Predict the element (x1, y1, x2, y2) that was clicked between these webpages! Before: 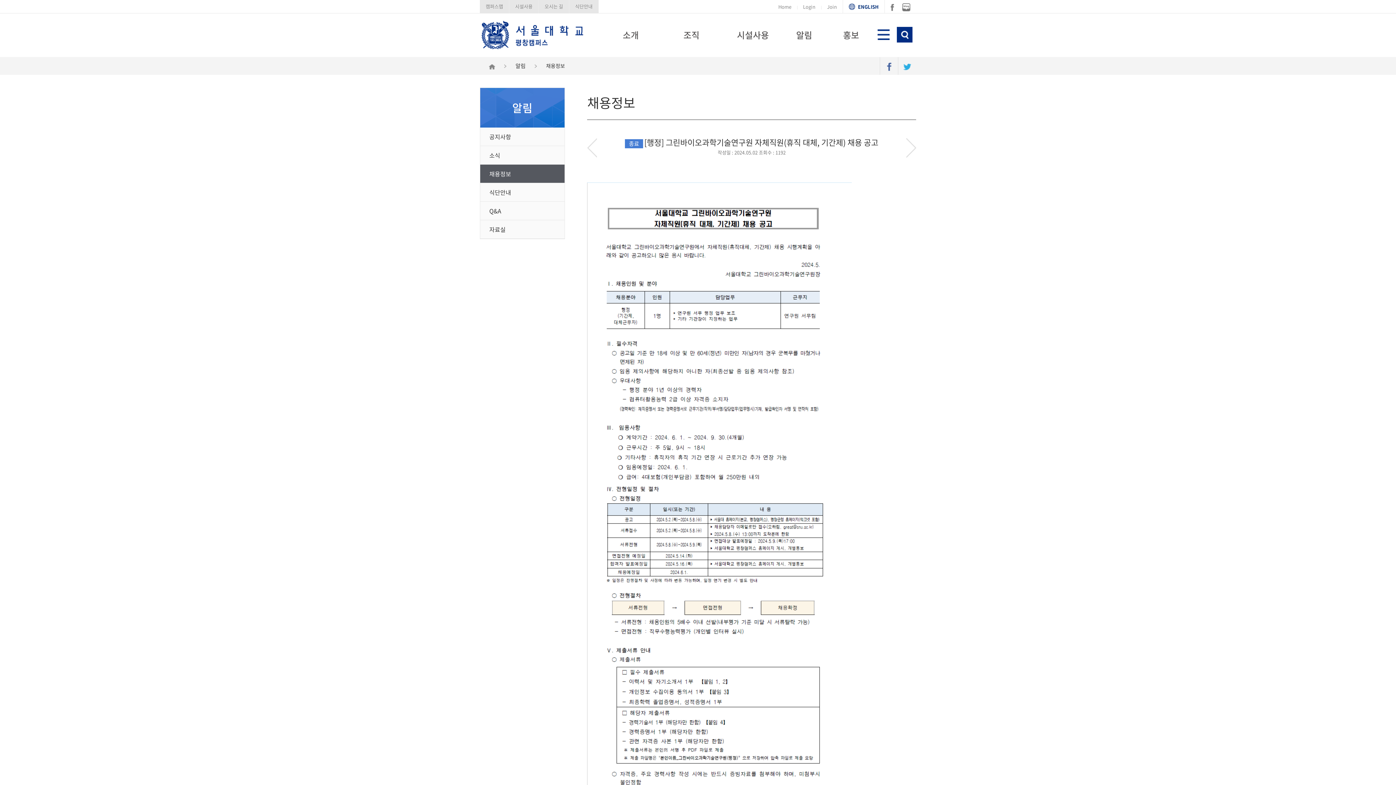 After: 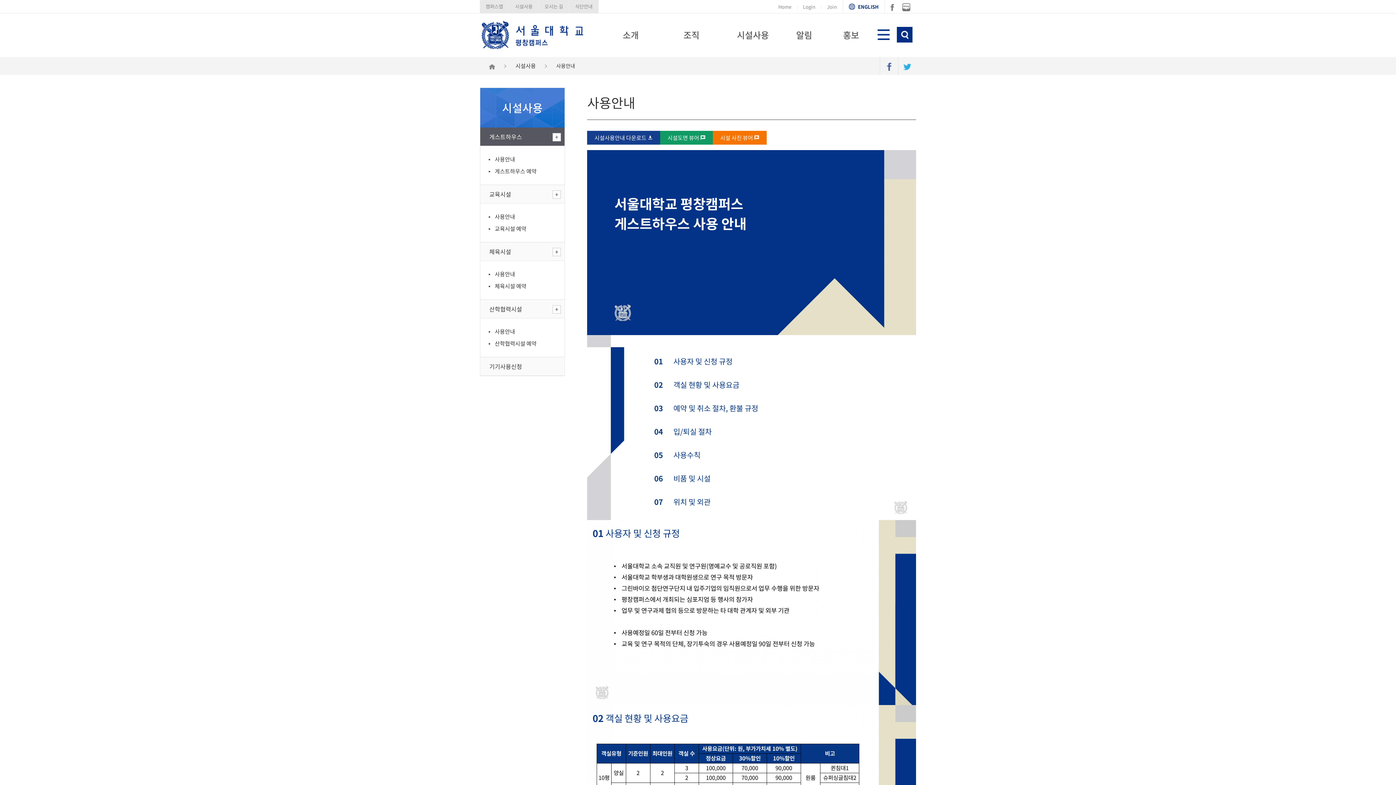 Action: label: 시설사용 bbox: (509, 0, 538, 13)